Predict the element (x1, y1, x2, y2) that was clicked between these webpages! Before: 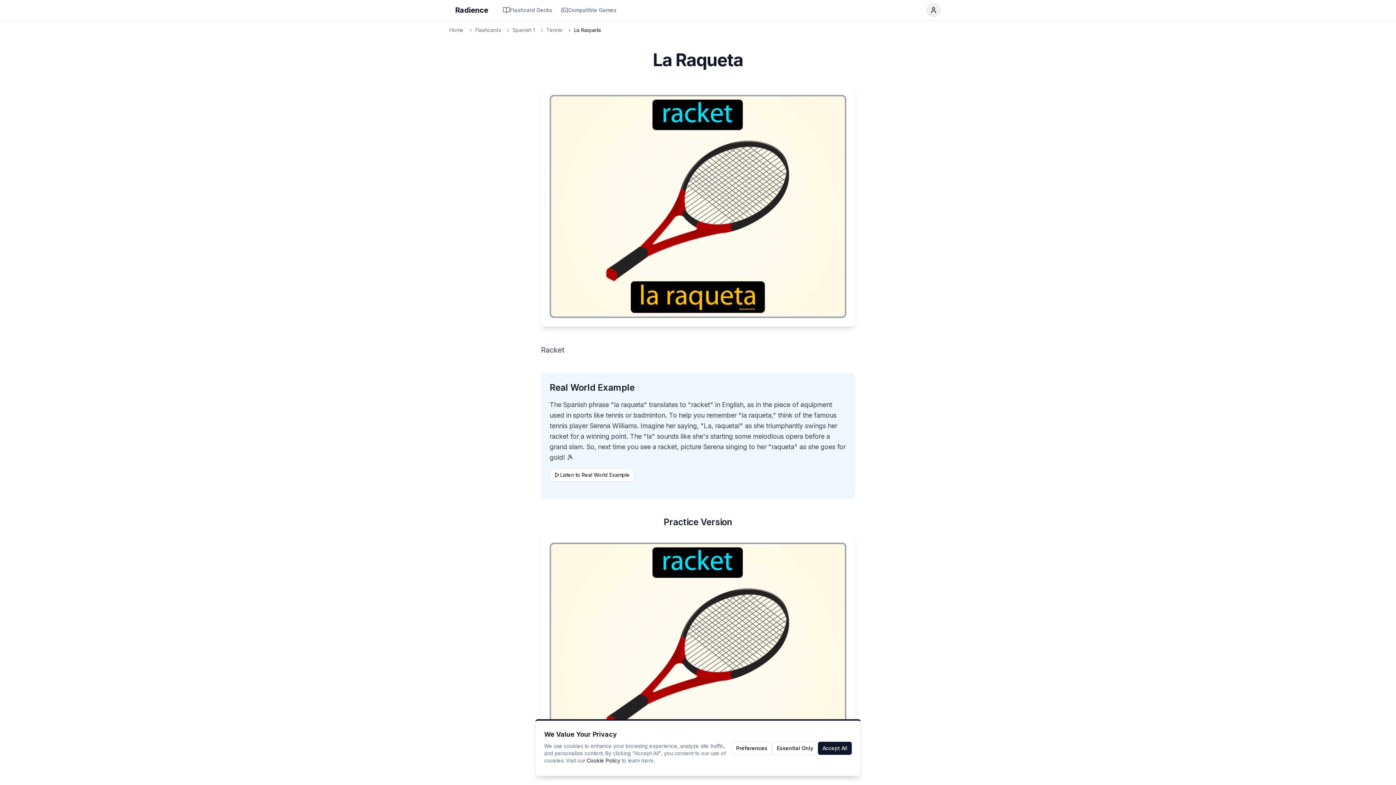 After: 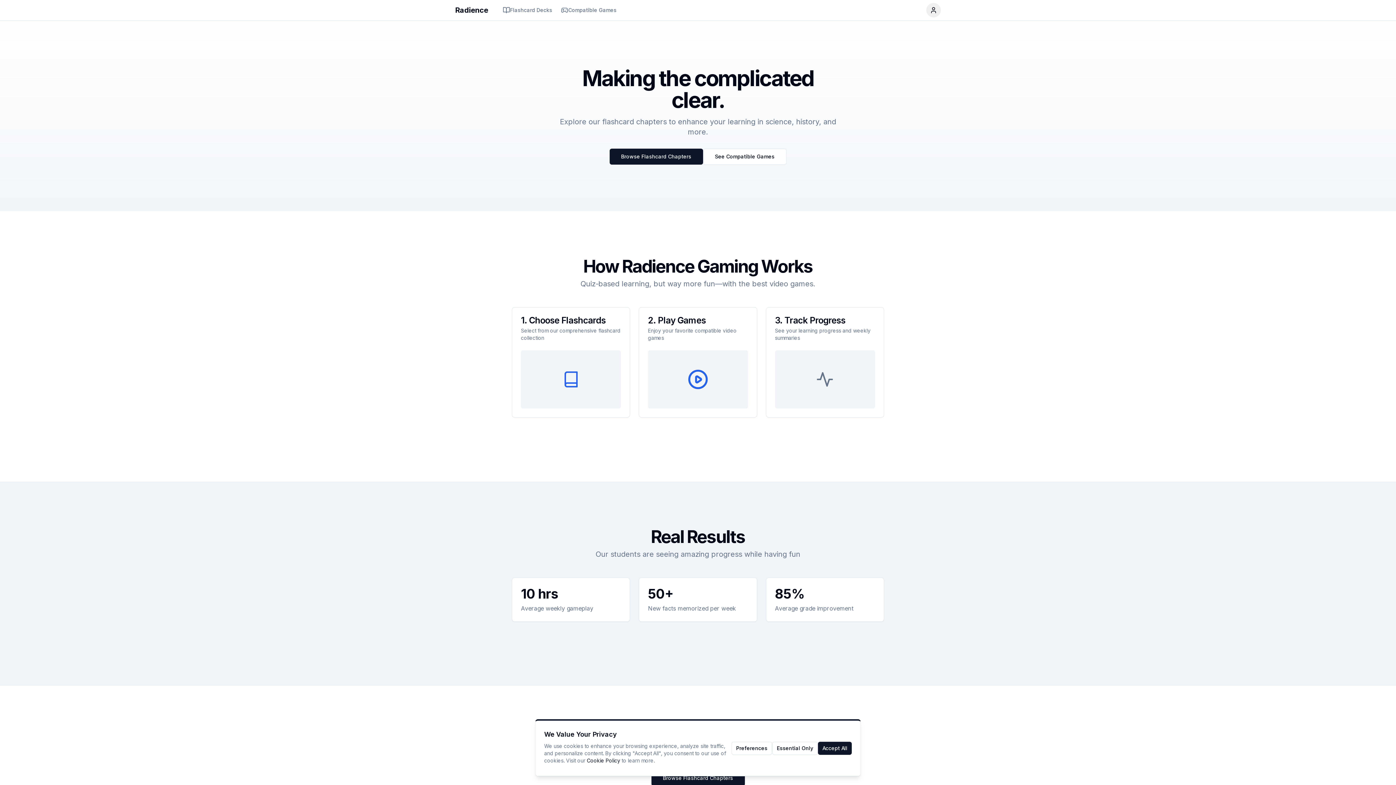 Action: label: Home bbox: (449, 26, 463, 33)